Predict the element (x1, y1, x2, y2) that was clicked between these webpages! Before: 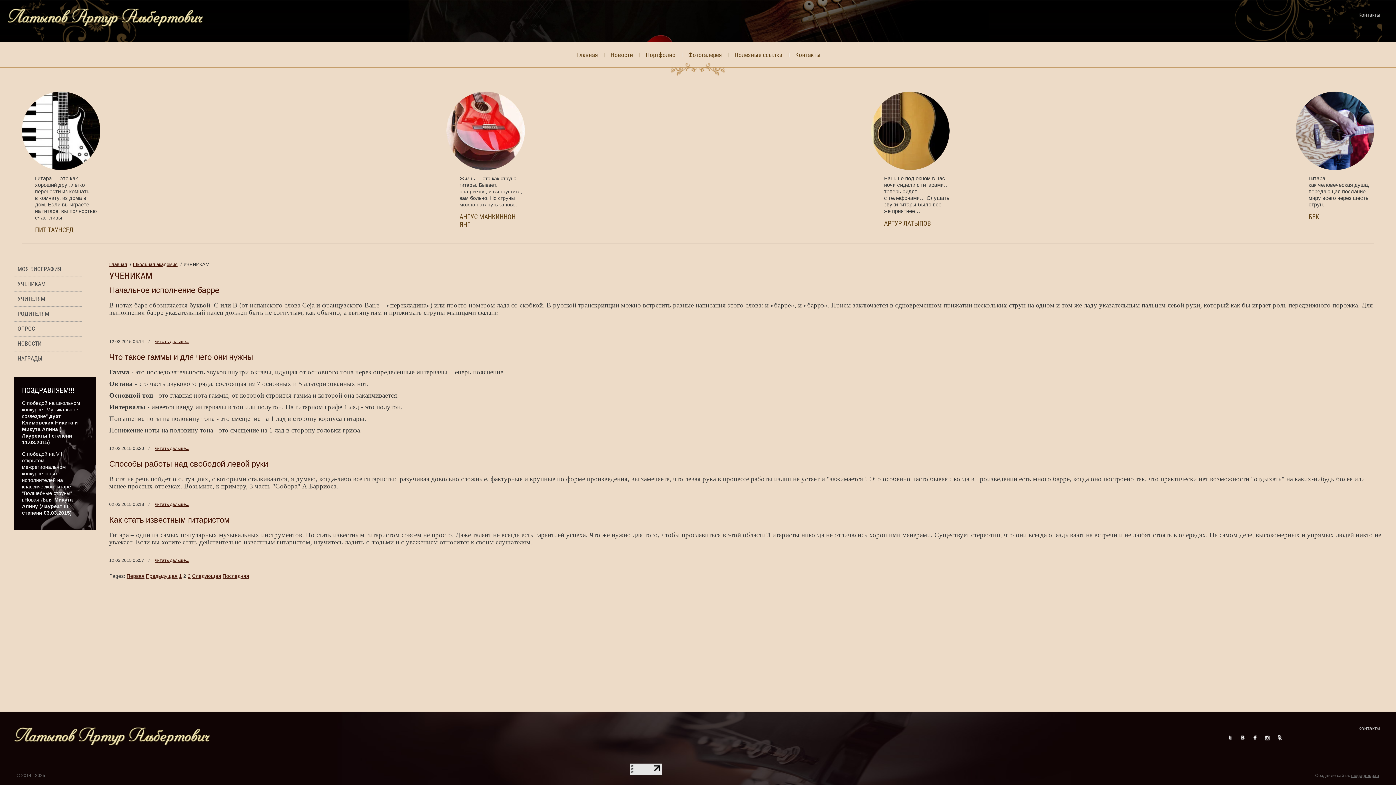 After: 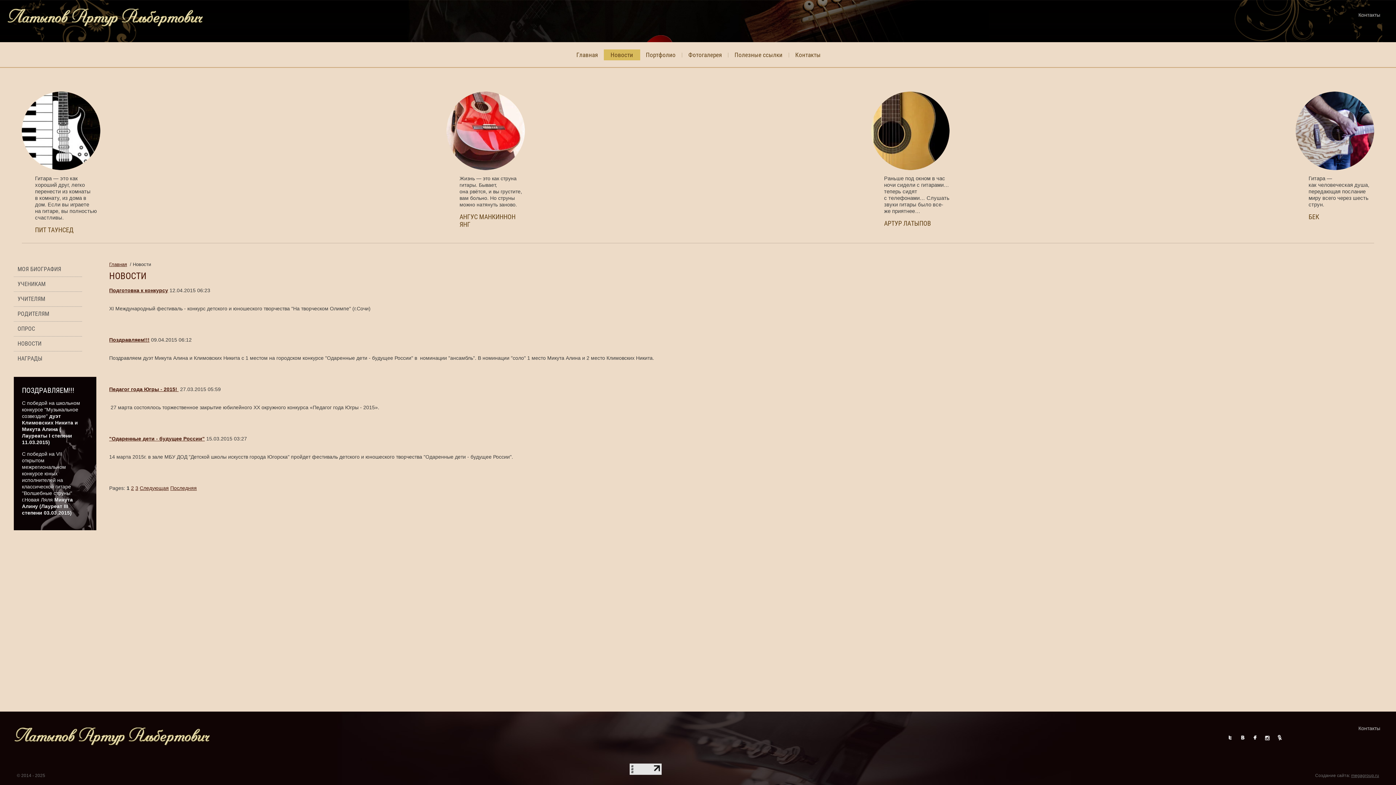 Action: bbox: (603, 49, 640, 60) label: Новости